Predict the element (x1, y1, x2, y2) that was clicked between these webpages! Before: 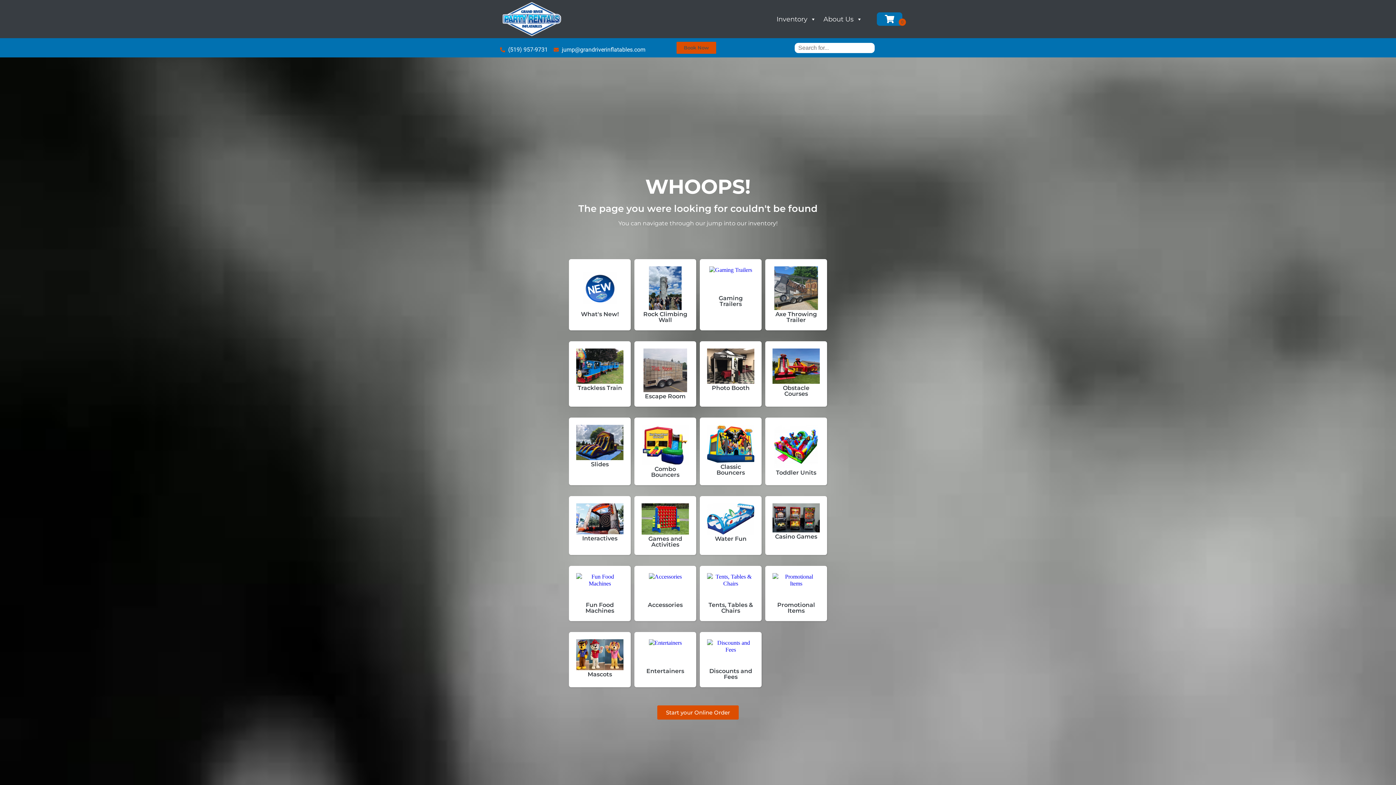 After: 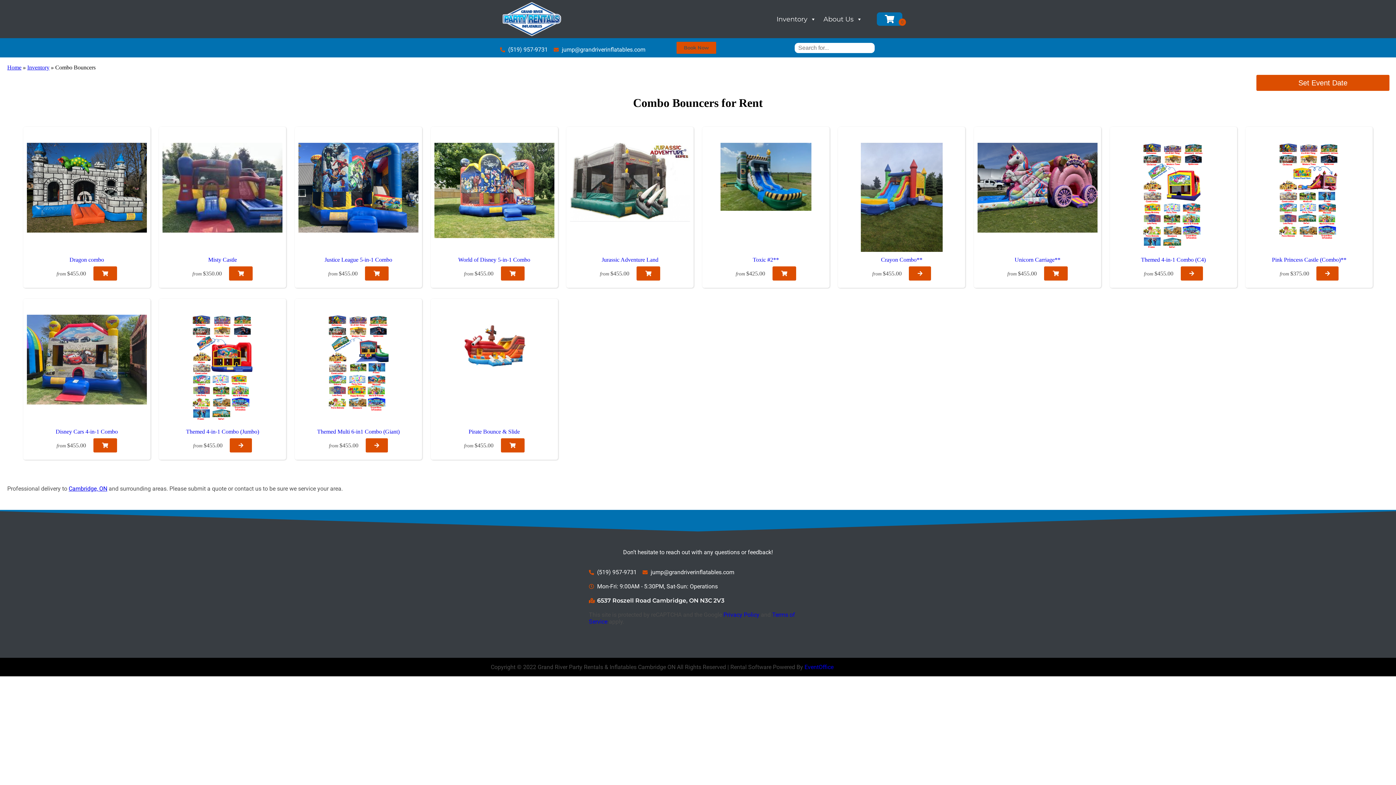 Action: bbox: (641, 425, 689, 466)